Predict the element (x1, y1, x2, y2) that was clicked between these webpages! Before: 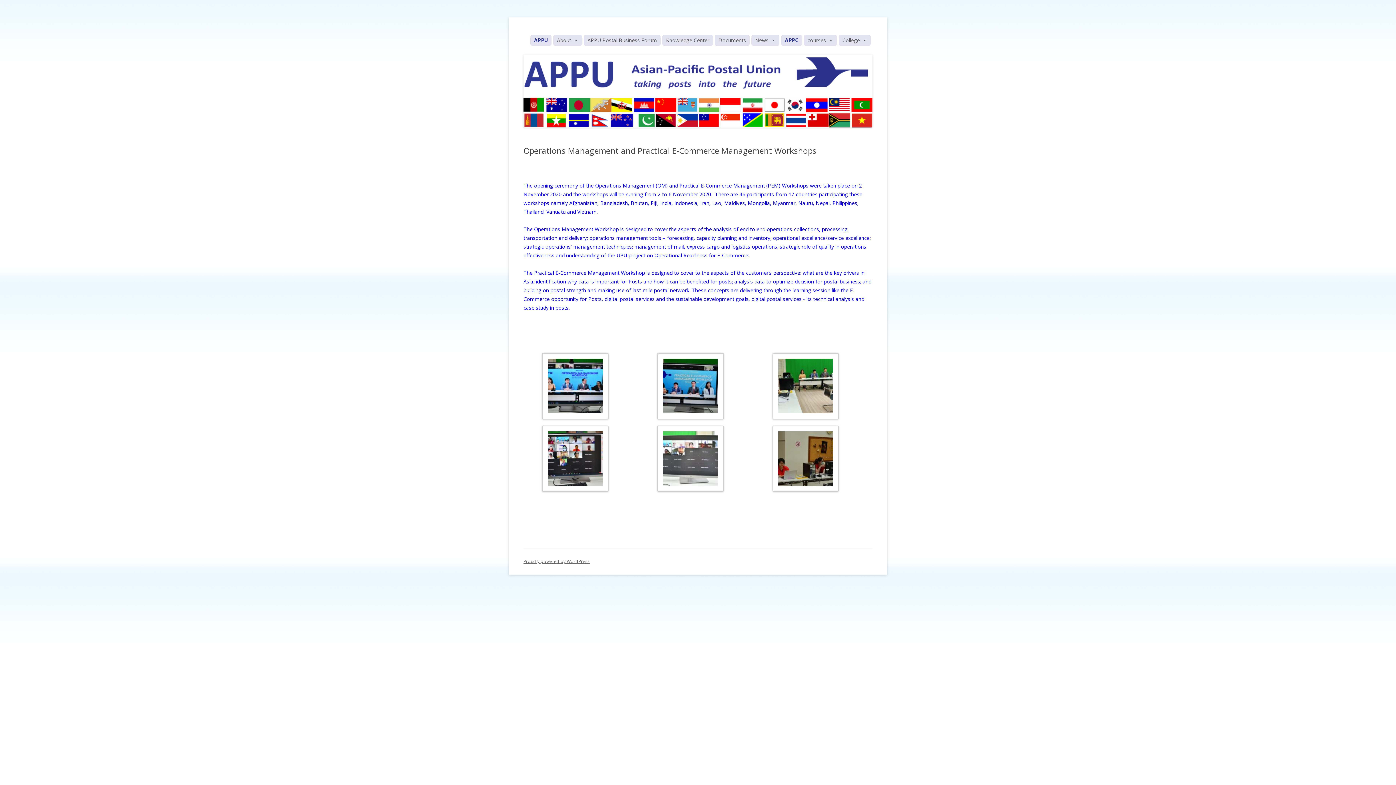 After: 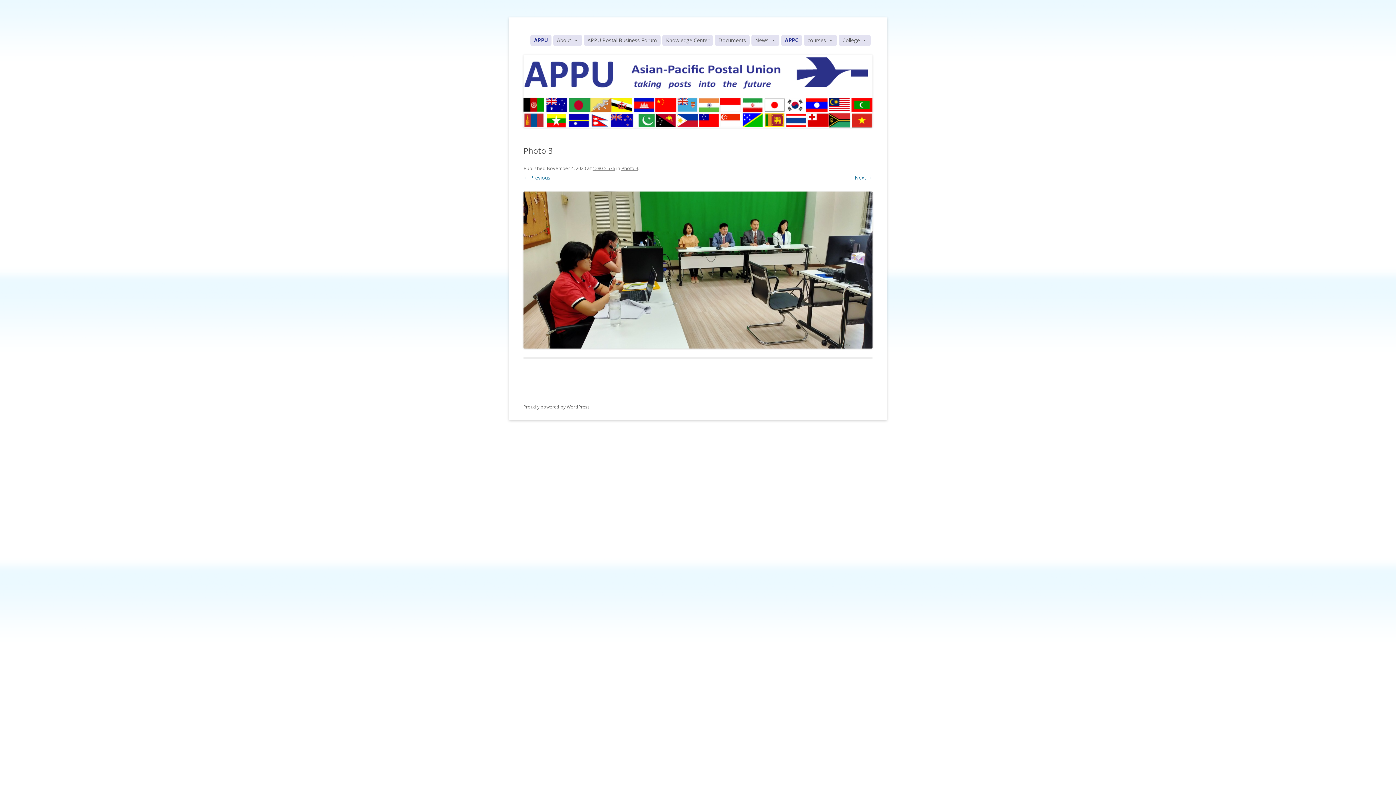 Action: bbox: (754, 353, 857, 422)